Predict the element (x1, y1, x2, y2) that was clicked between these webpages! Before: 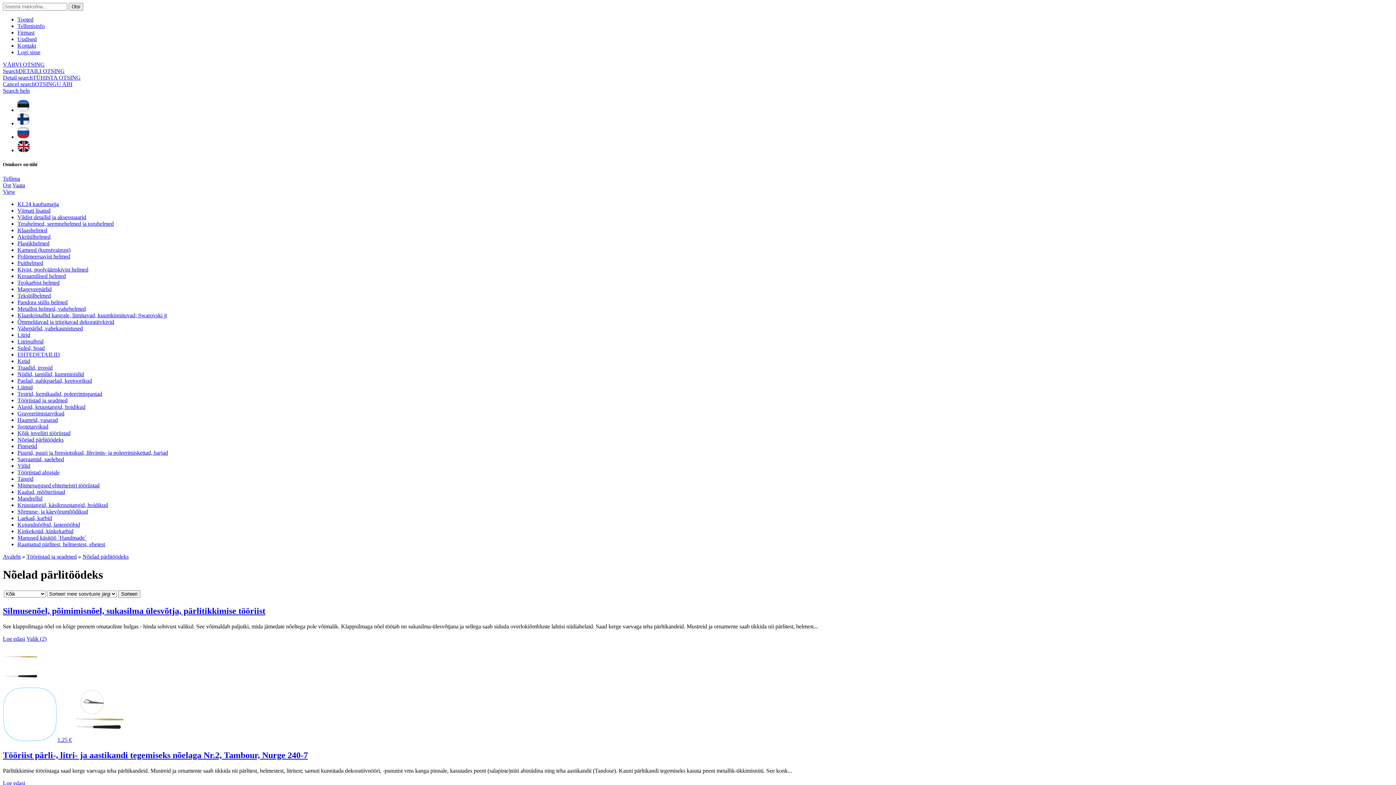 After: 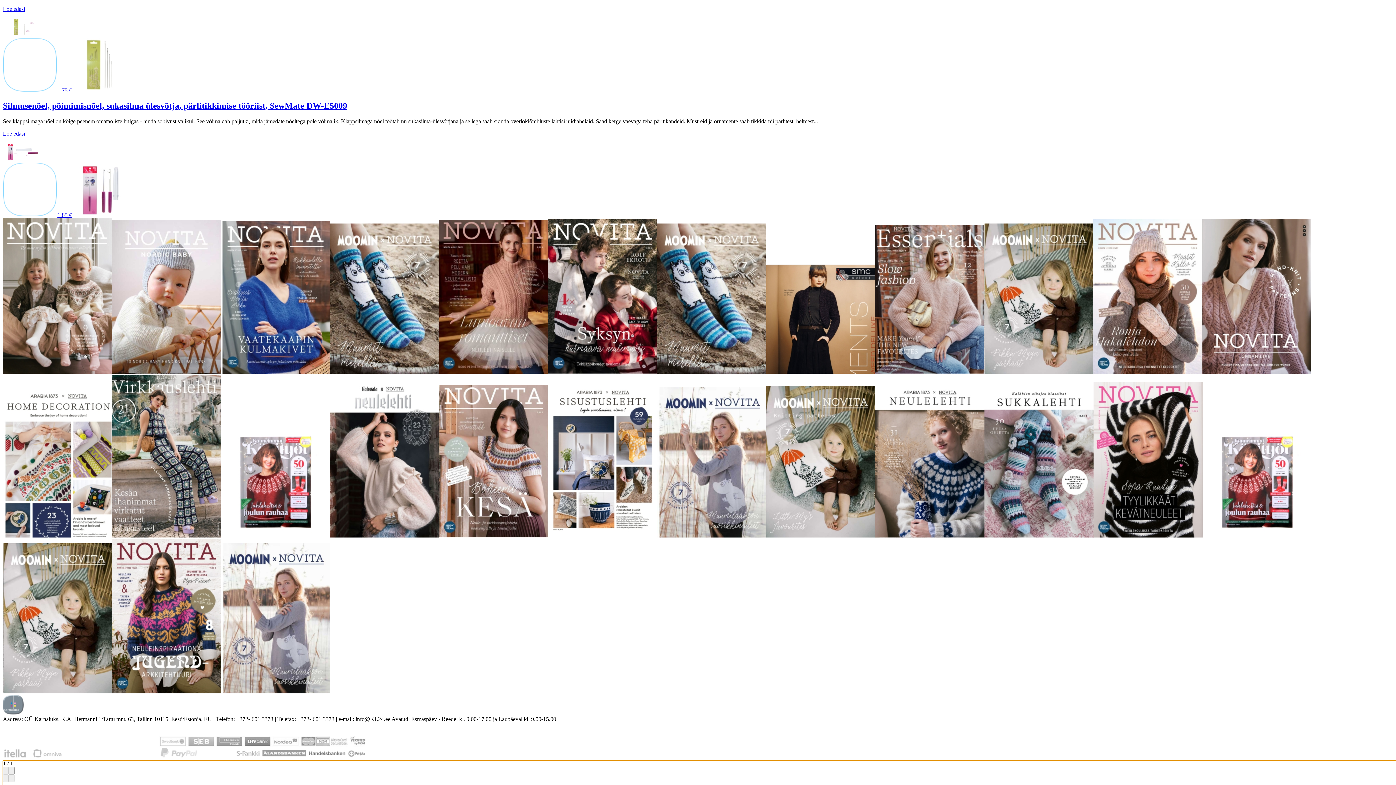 Action: bbox: (2, 737, 126, 743) label: 1.25 €